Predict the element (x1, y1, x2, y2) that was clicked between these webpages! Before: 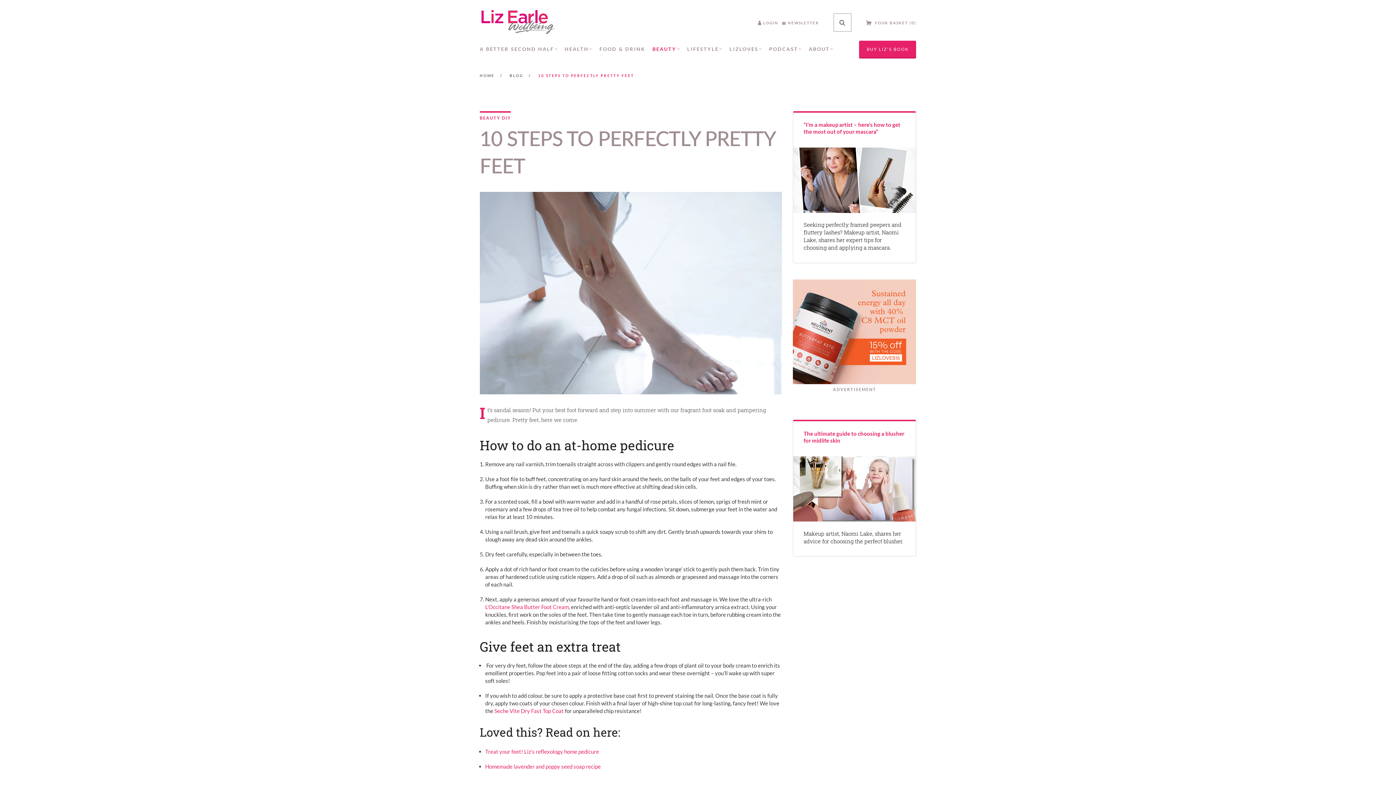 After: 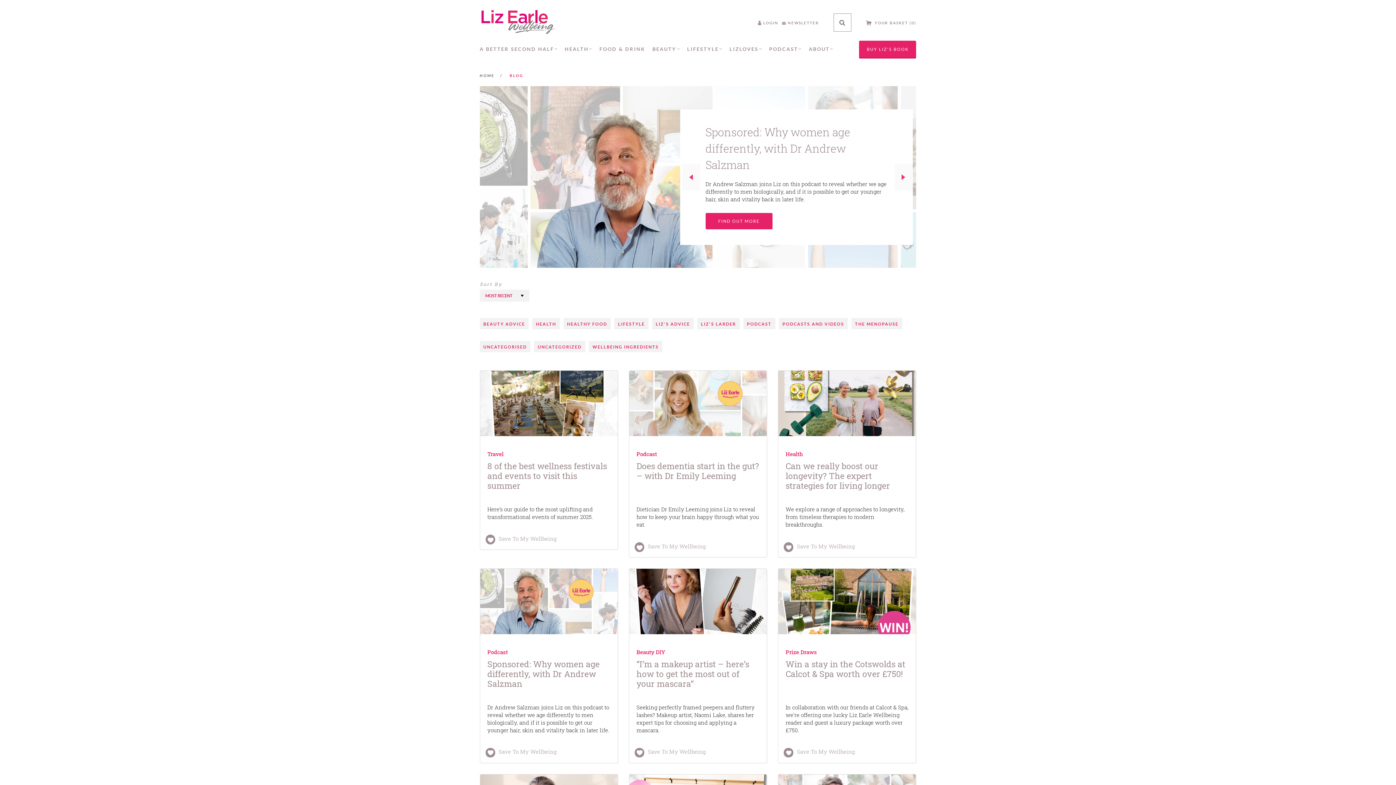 Action: bbox: (509, 73, 536, 77) label: BLOG